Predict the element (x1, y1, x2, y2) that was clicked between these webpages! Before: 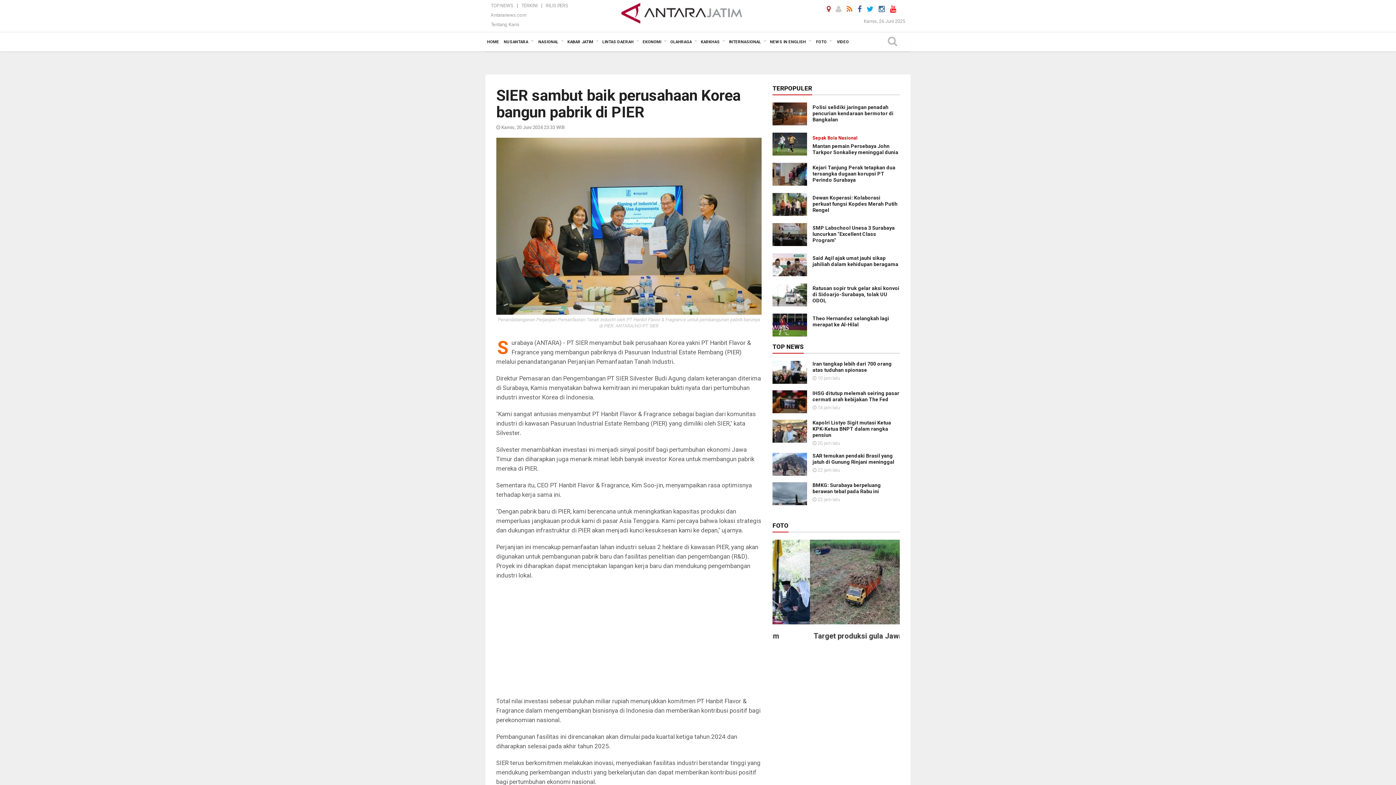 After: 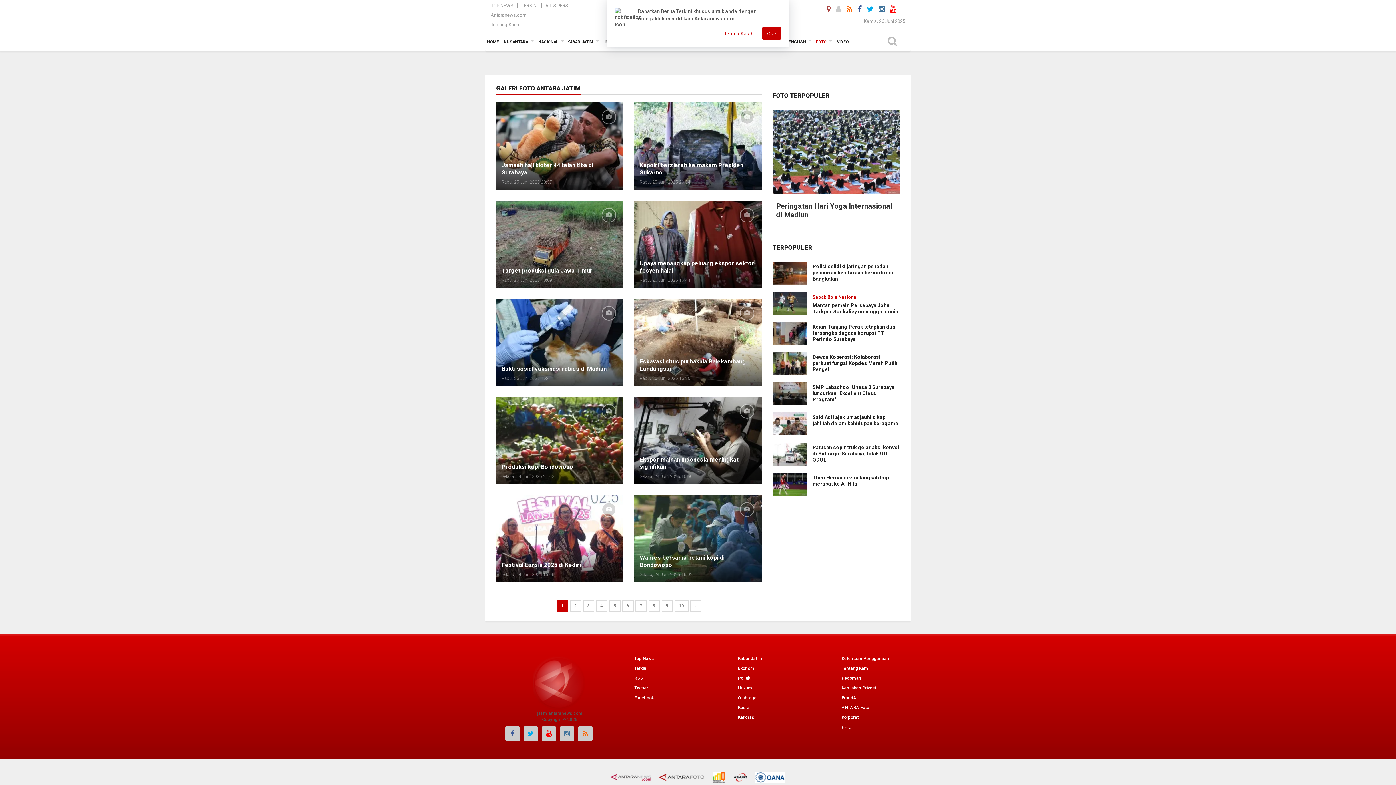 Action: label: FOTO bbox: (772, 522, 788, 529)